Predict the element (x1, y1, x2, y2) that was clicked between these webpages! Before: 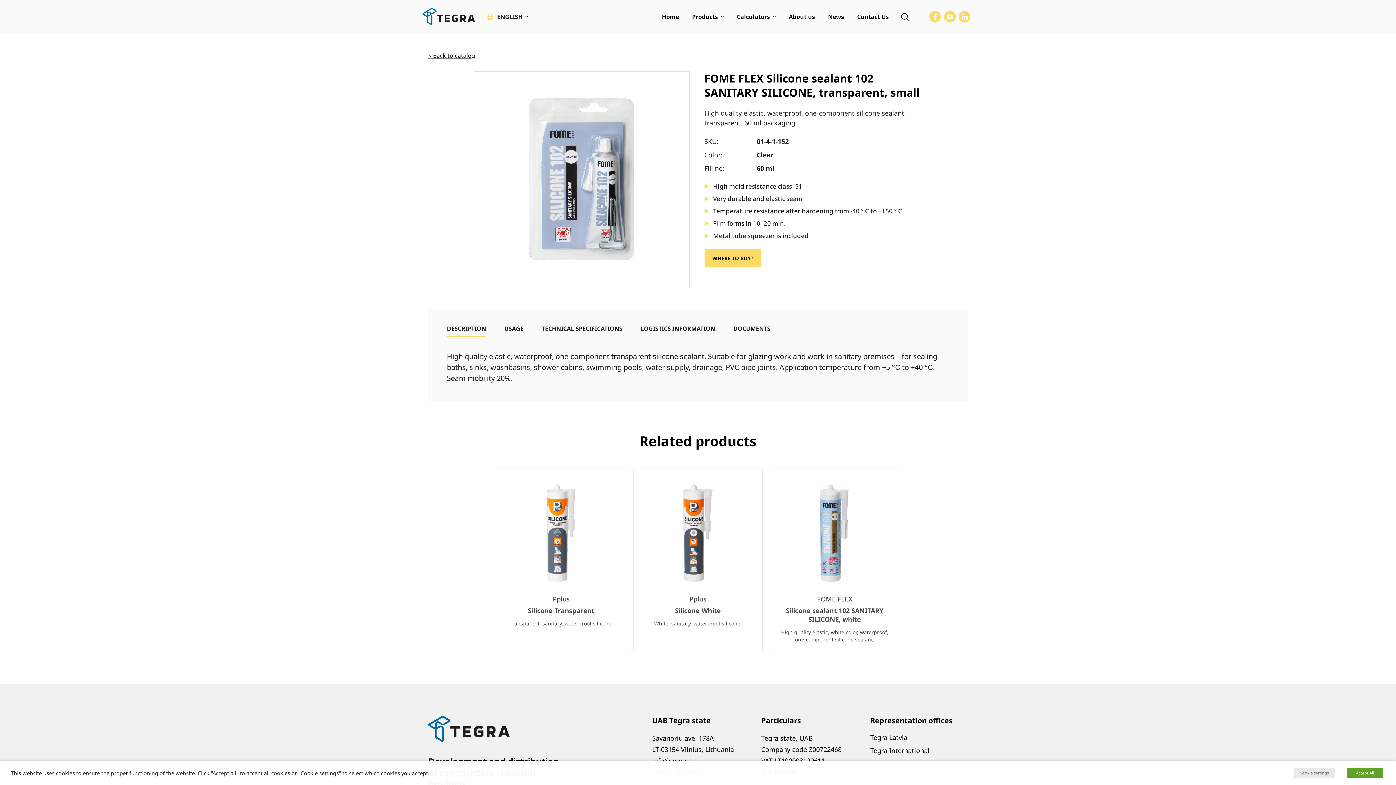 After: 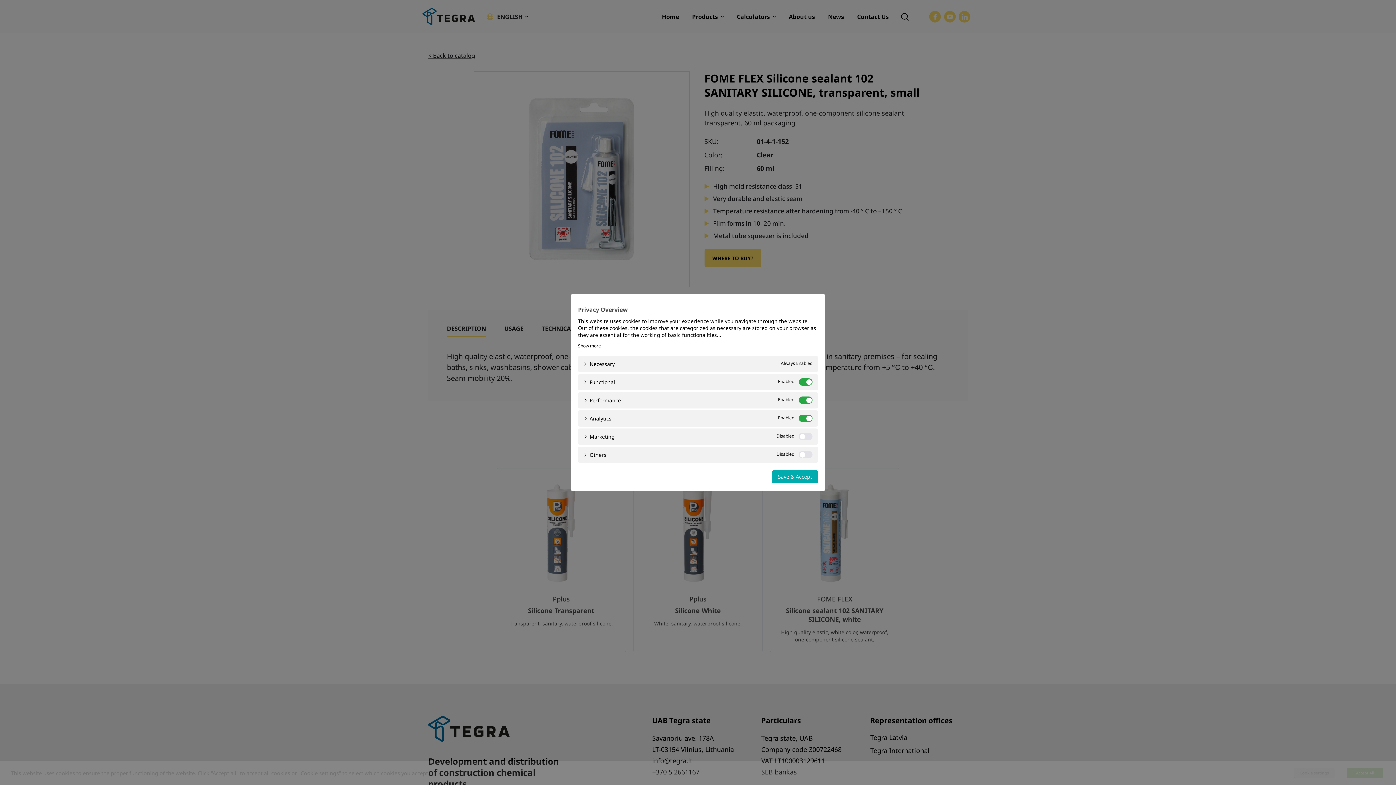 Action: bbox: (1294, 768, 1334, 778) label: Cookie settings